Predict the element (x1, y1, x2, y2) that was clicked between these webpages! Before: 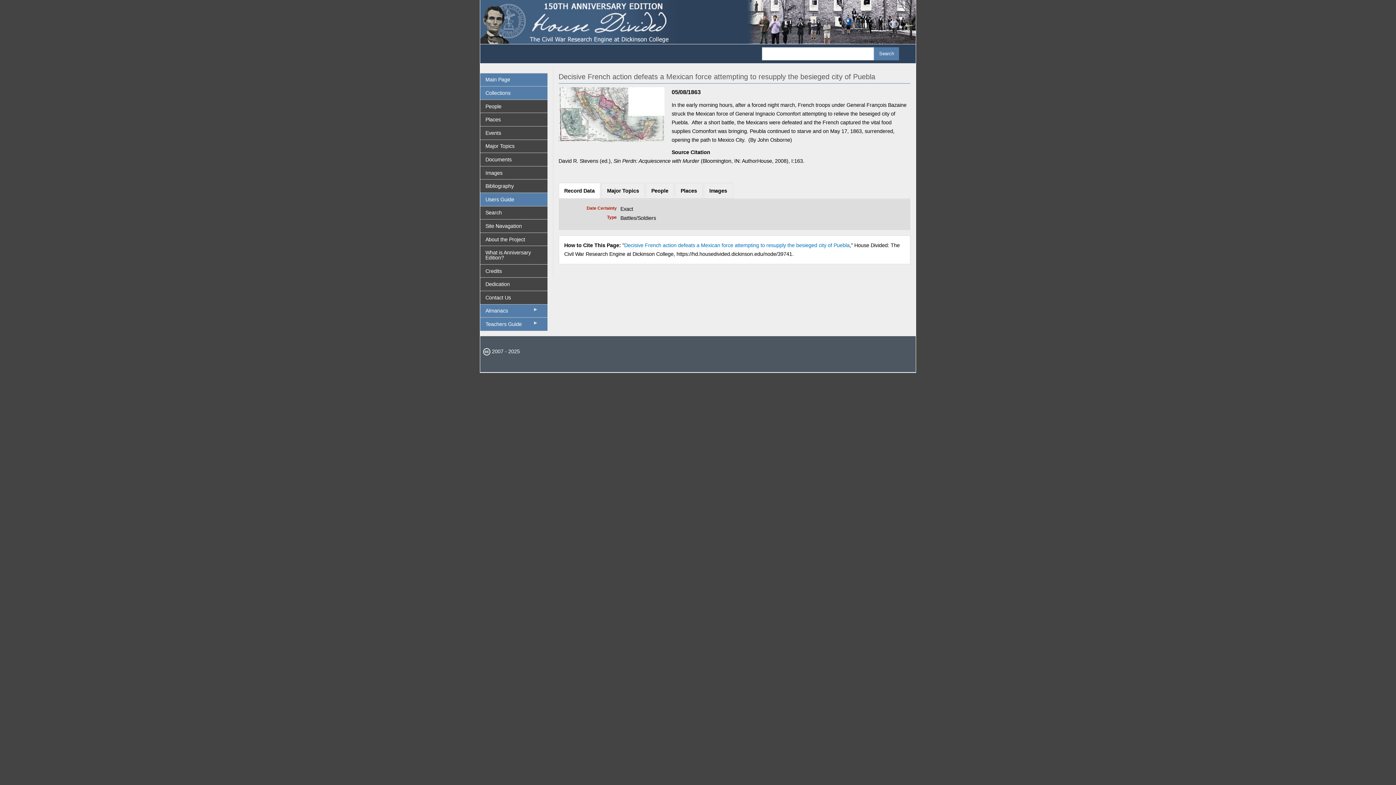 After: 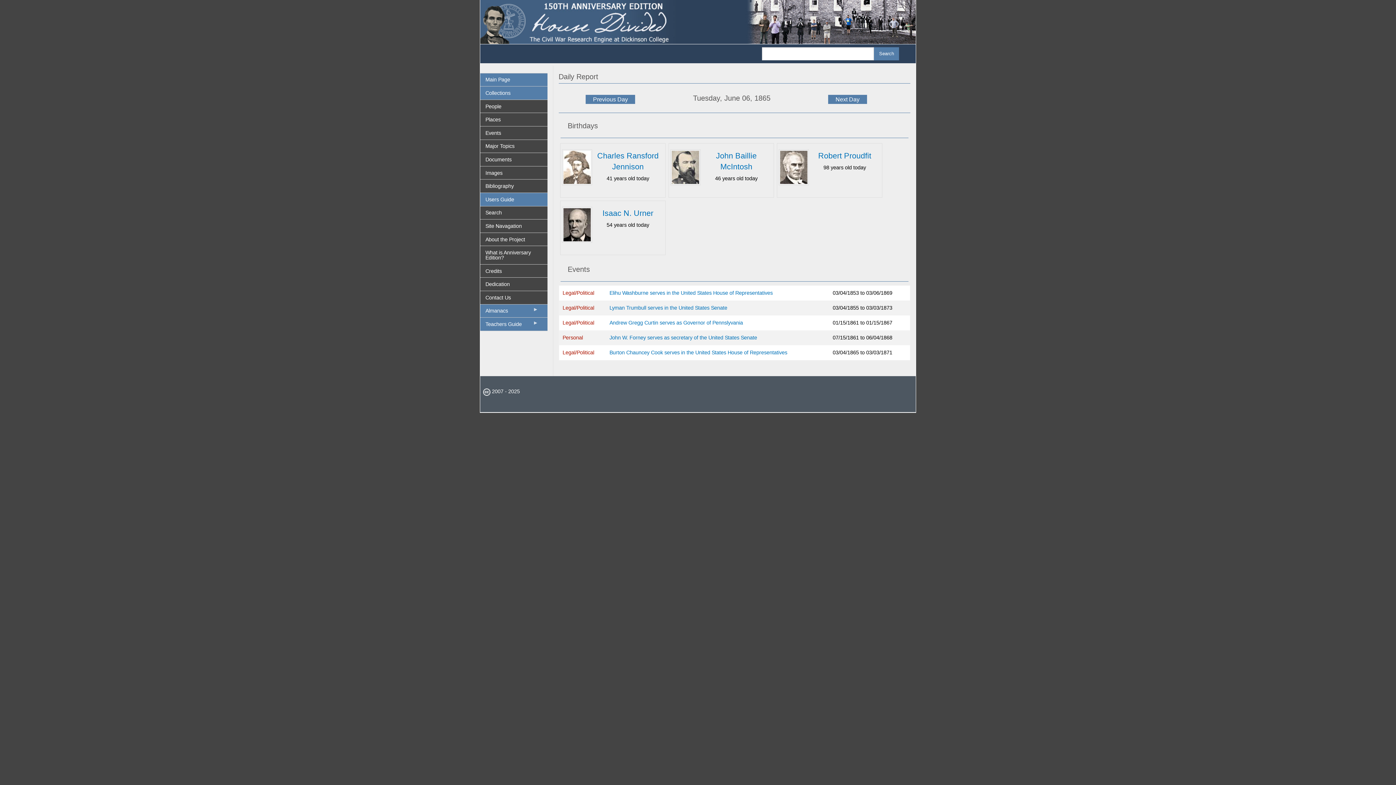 Action: bbox: (480, 18, 915, 24)